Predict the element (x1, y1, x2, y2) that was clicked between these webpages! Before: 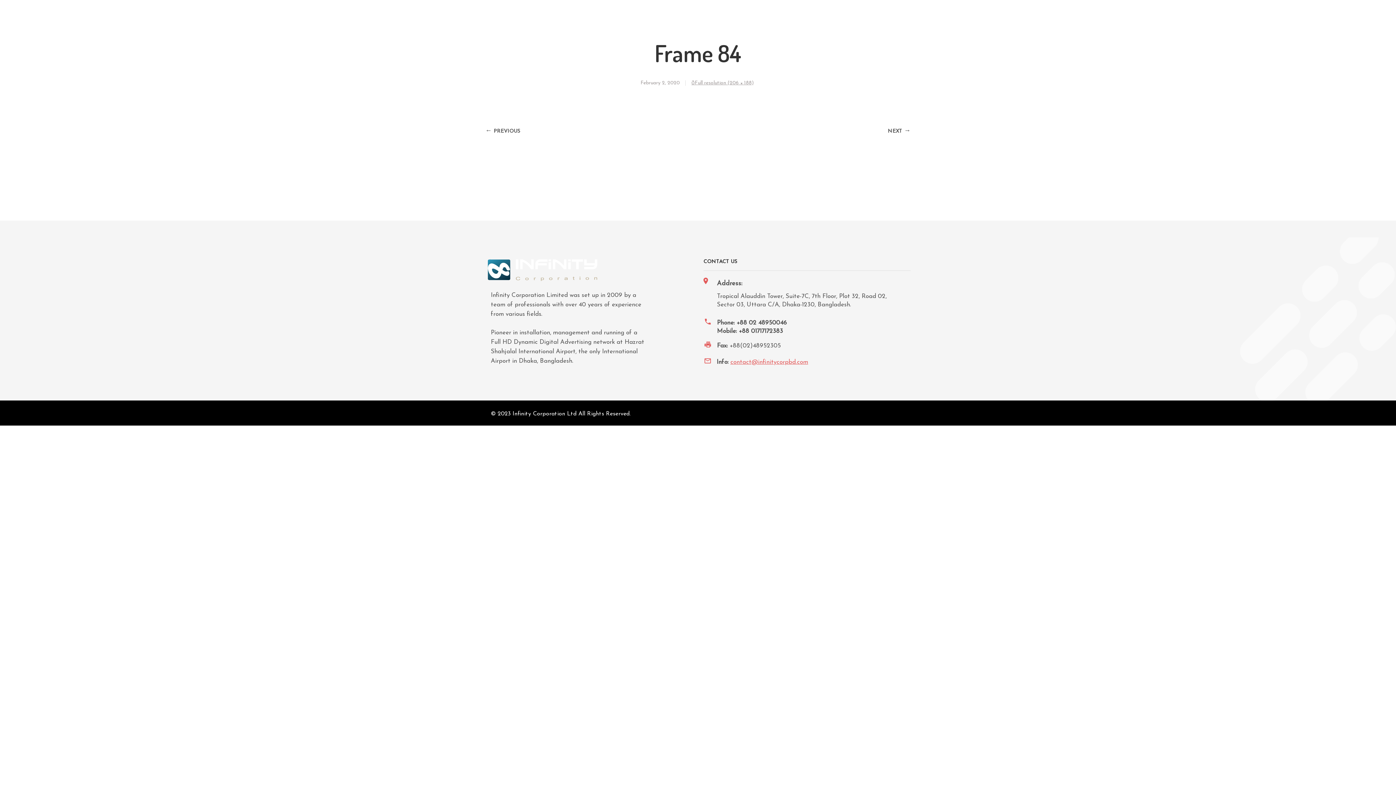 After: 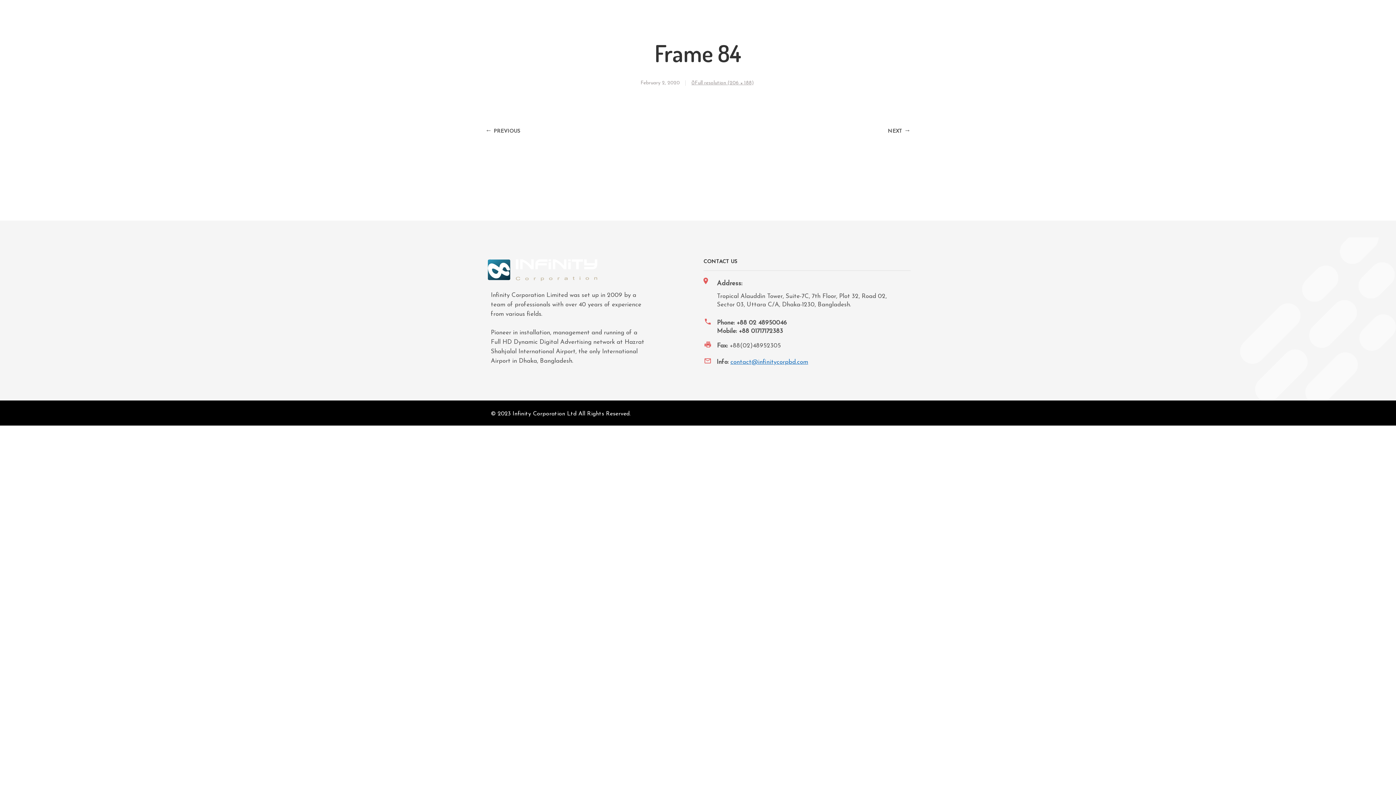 Action: bbox: (730, 359, 808, 365) label: contact@infinitycorpbd.com